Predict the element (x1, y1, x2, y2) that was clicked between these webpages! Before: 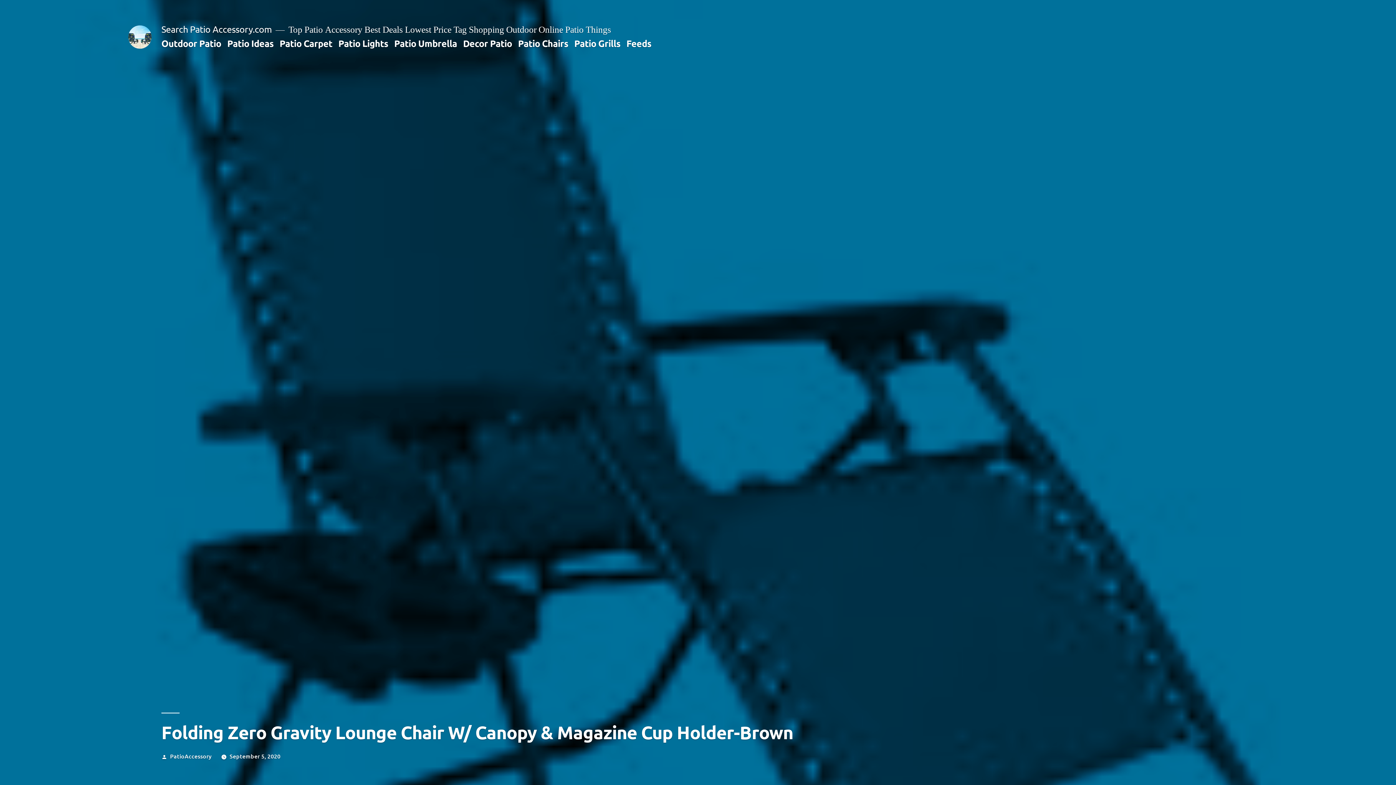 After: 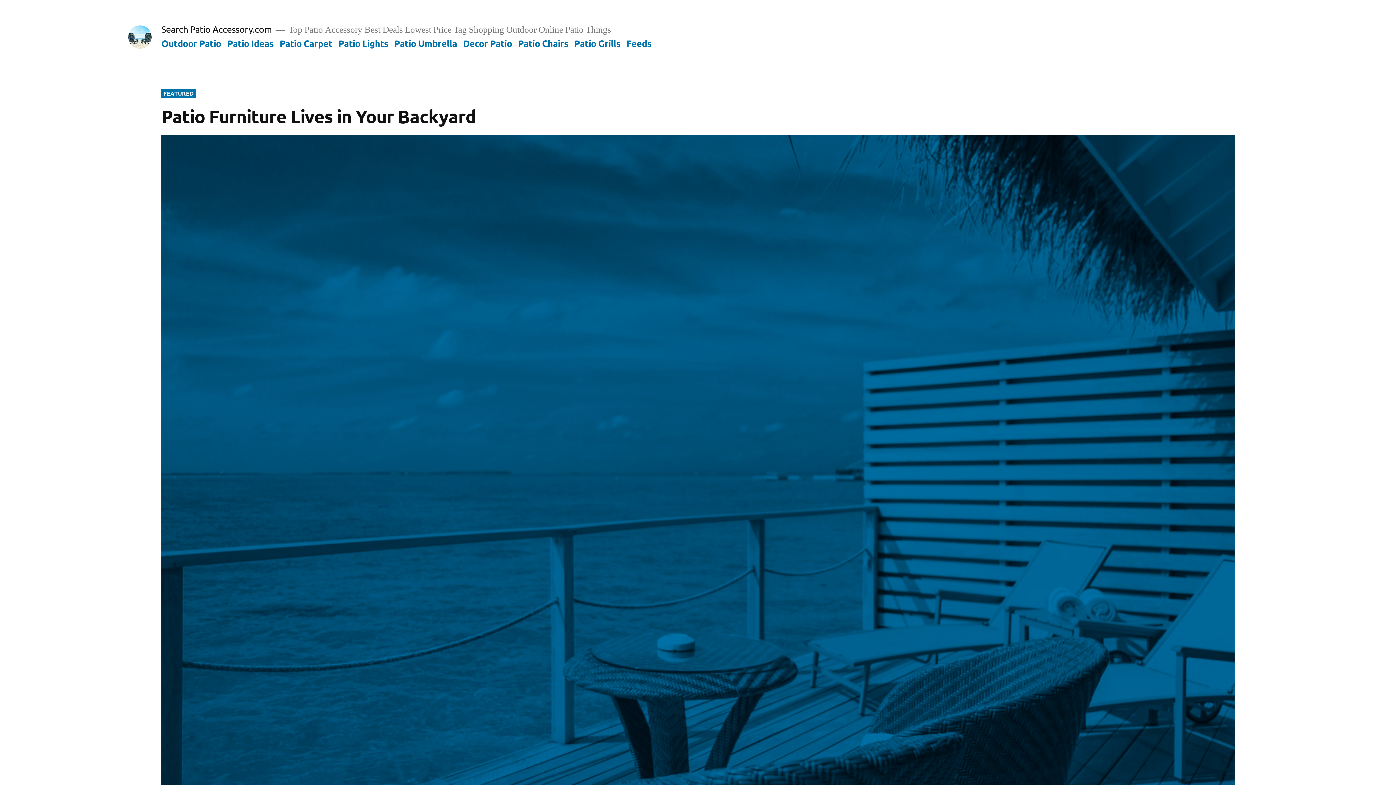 Action: bbox: (161, 23, 272, 34) label: Search Patio Accessory.com